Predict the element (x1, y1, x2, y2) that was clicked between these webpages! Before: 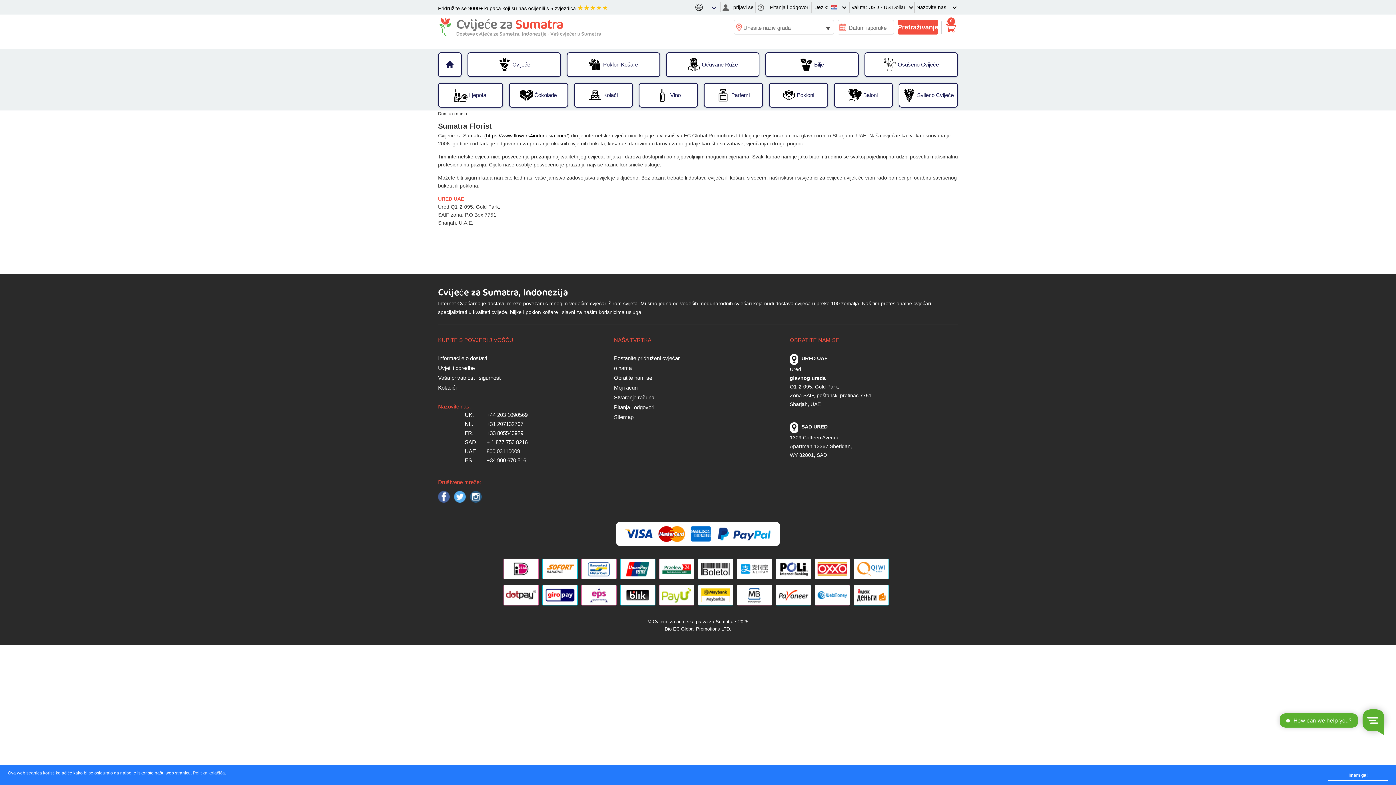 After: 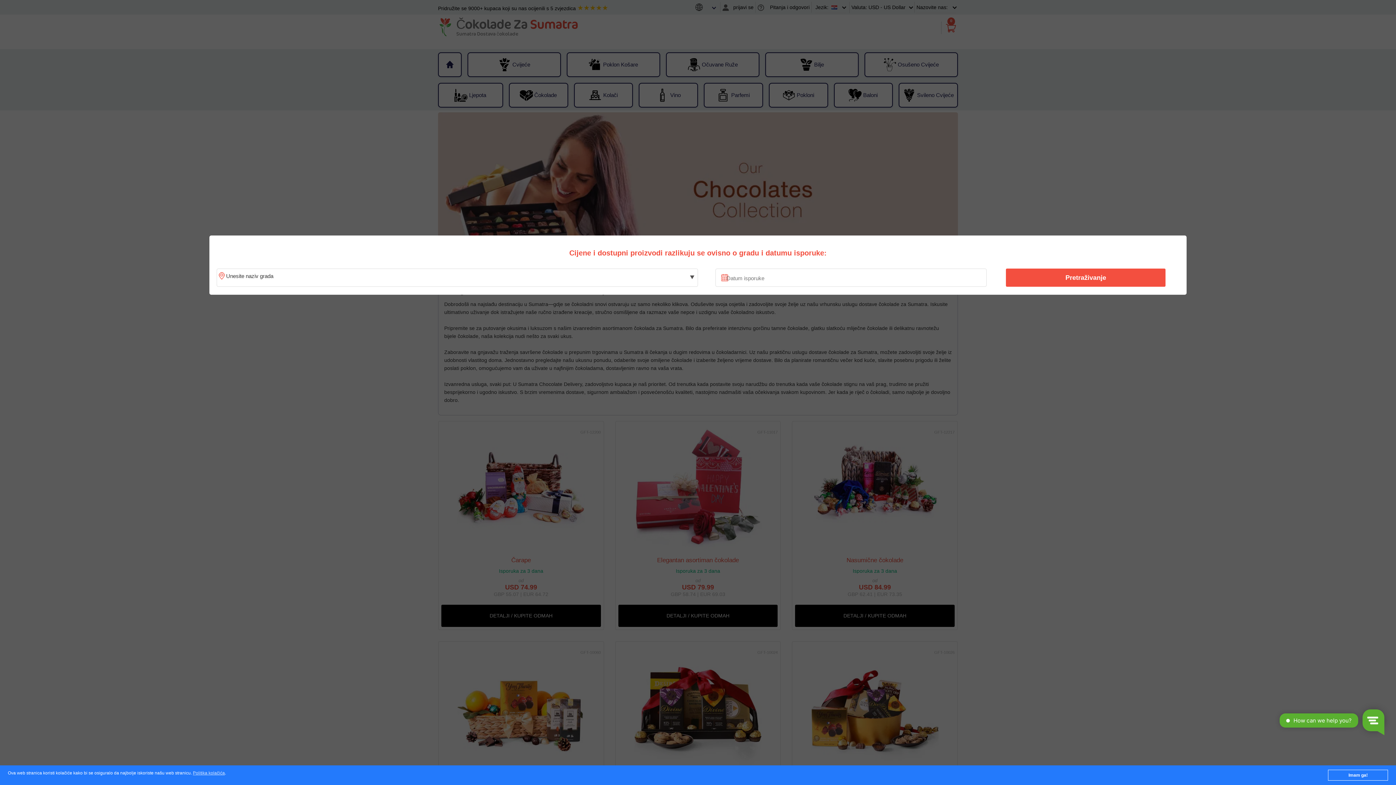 Action: bbox: (509, 84, 567, 106) label: Čokolade